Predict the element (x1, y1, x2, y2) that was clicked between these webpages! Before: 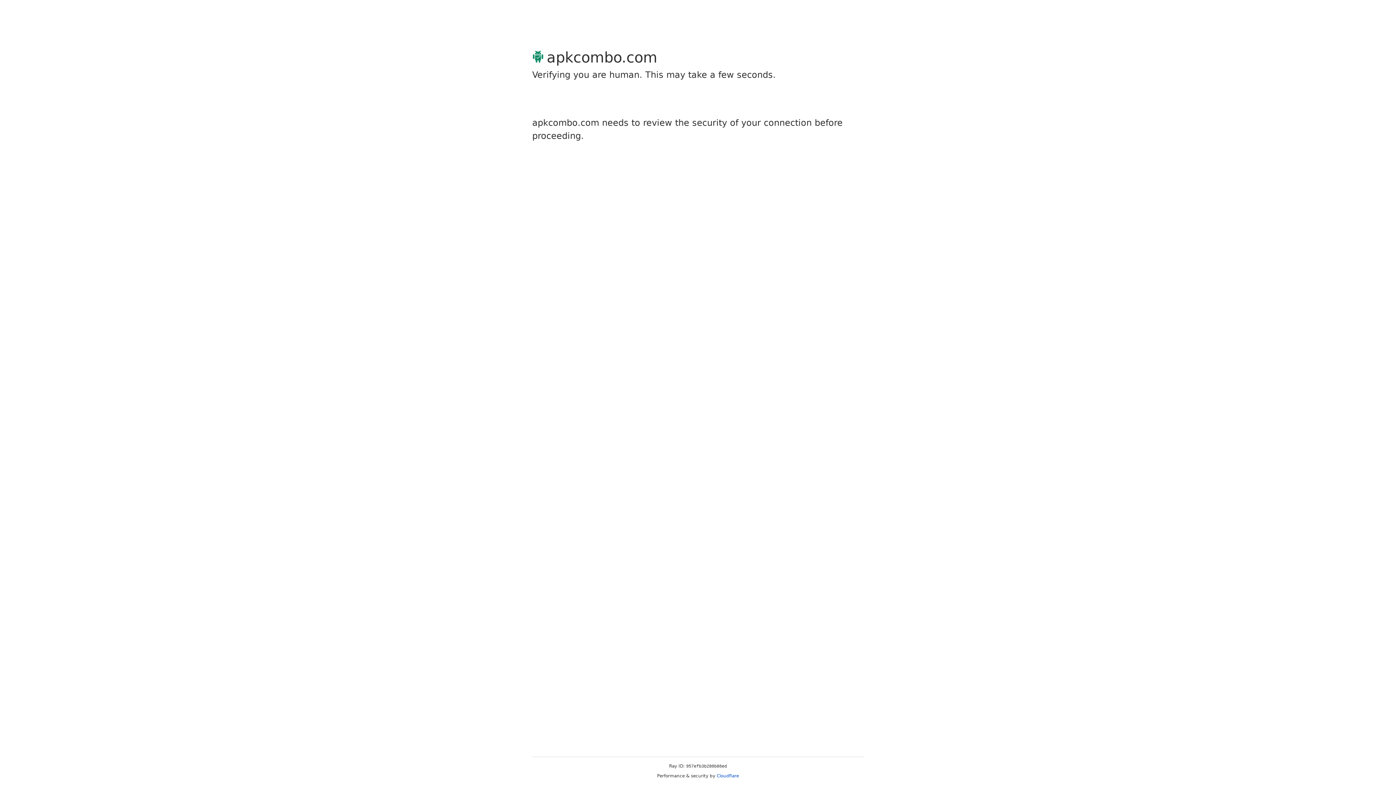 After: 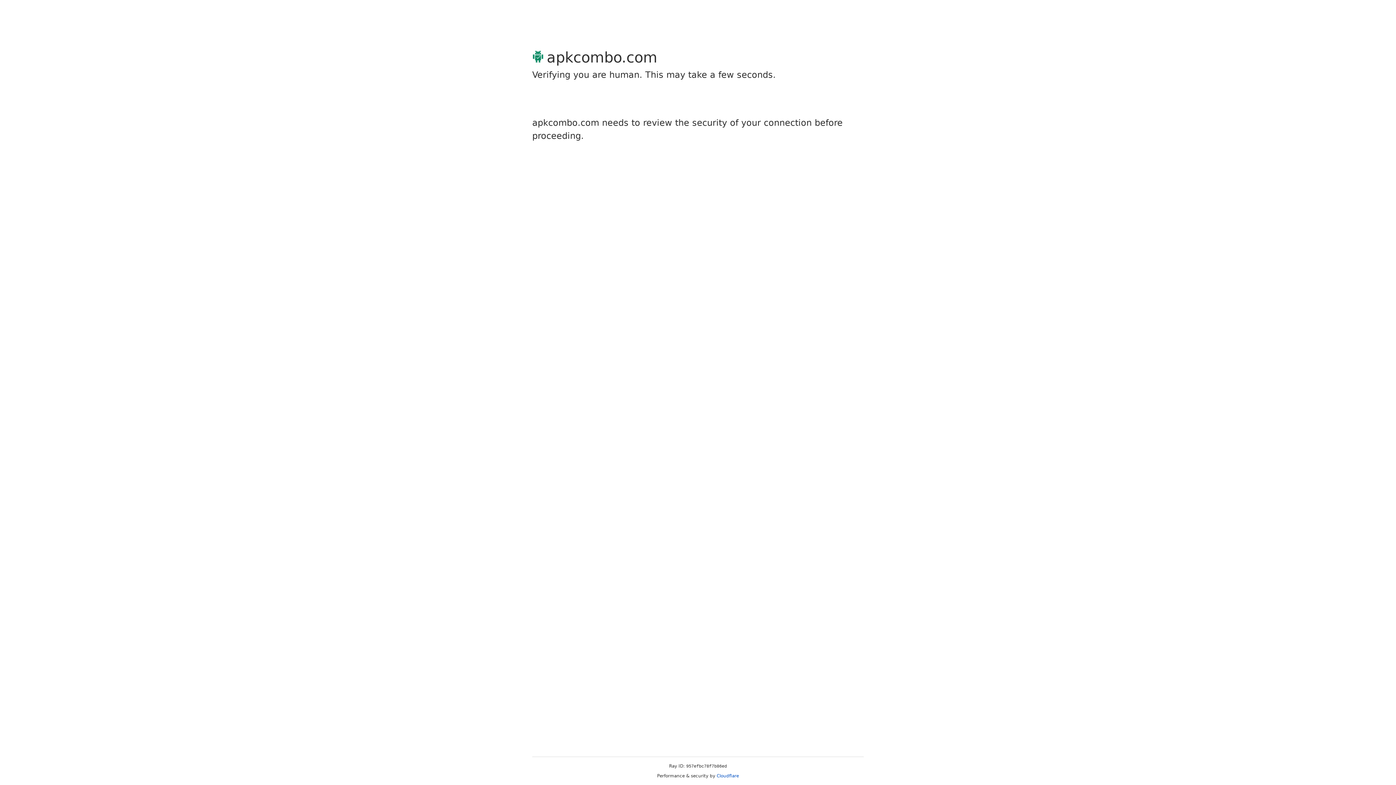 Action: bbox: (716, 773, 739, 778) label: Cloudflare